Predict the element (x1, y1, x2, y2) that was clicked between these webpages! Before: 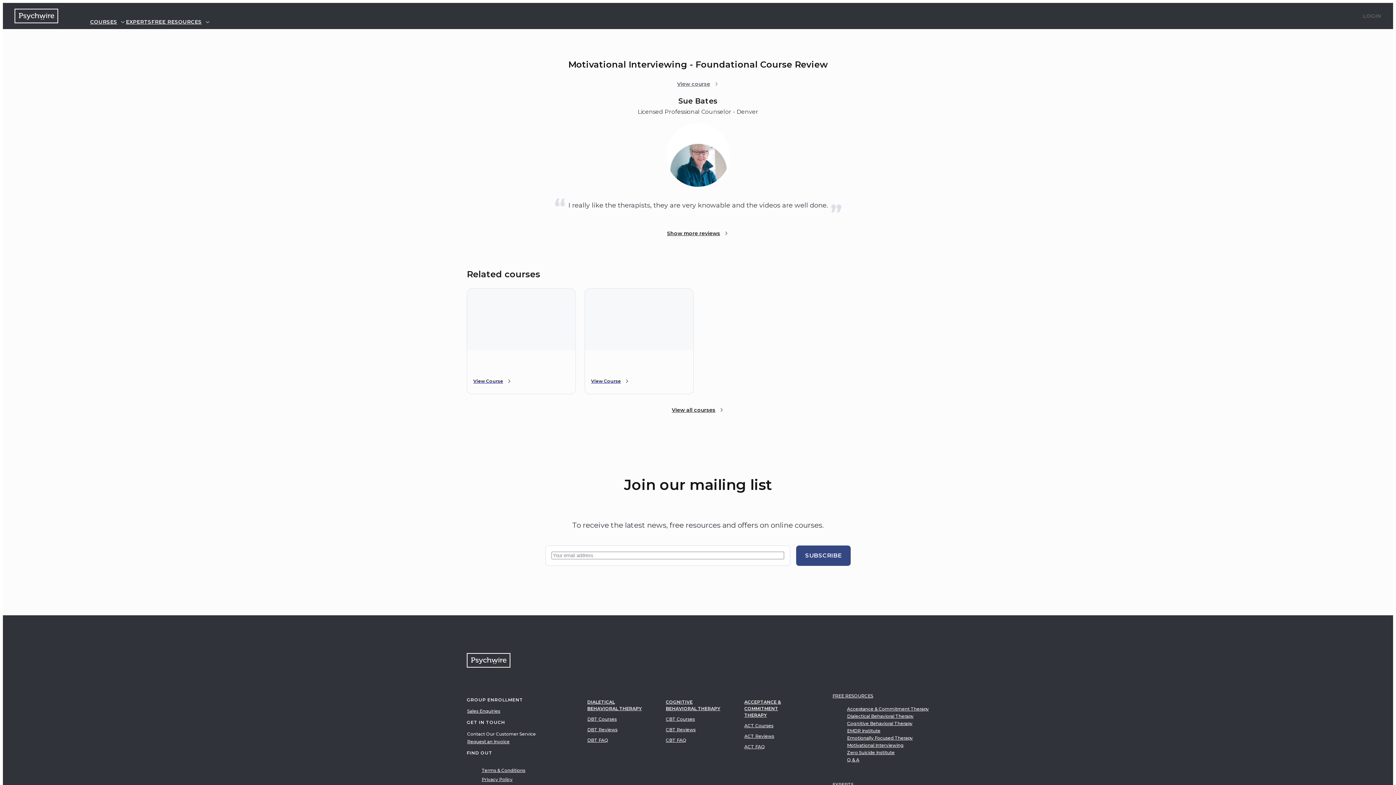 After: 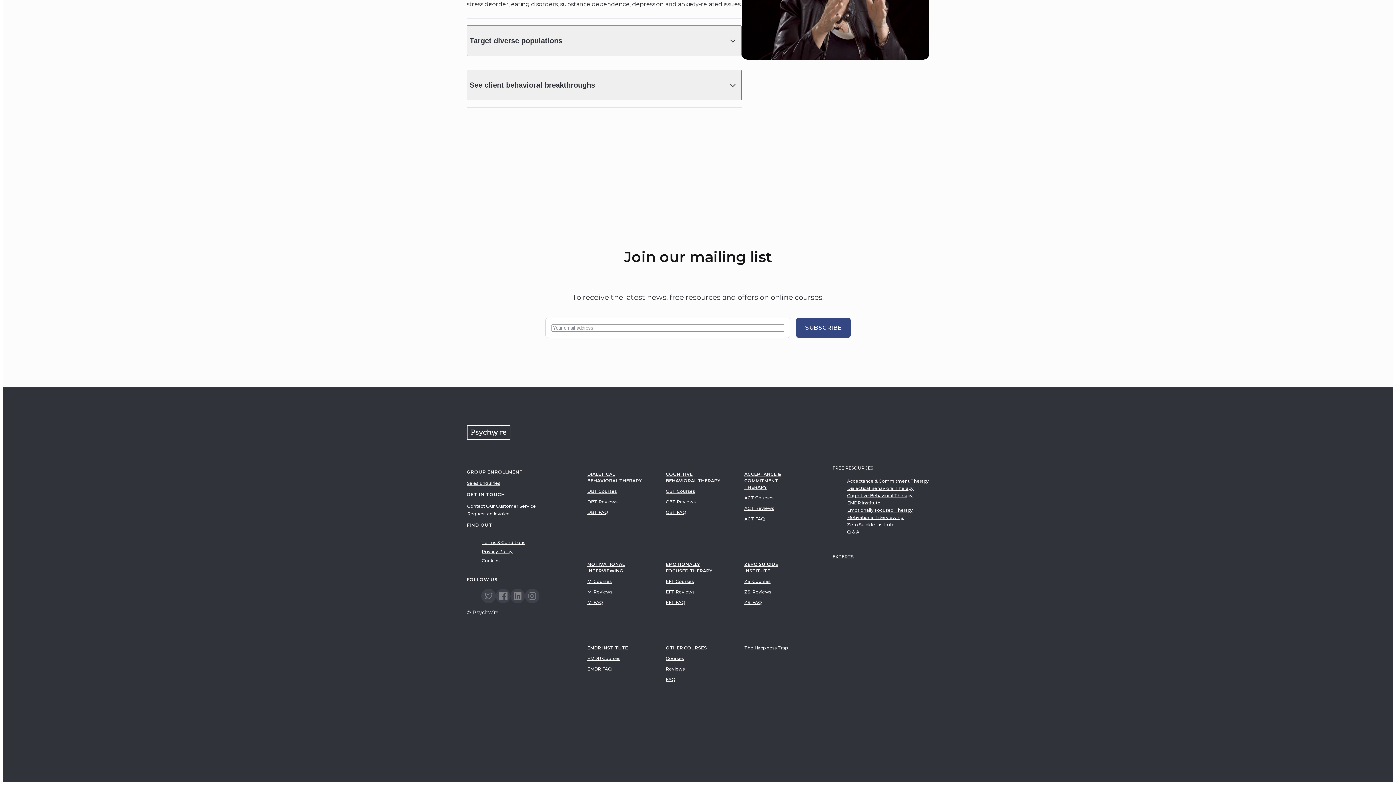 Action: label: DBT Reviews bbox: (587, 726, 618, 733)